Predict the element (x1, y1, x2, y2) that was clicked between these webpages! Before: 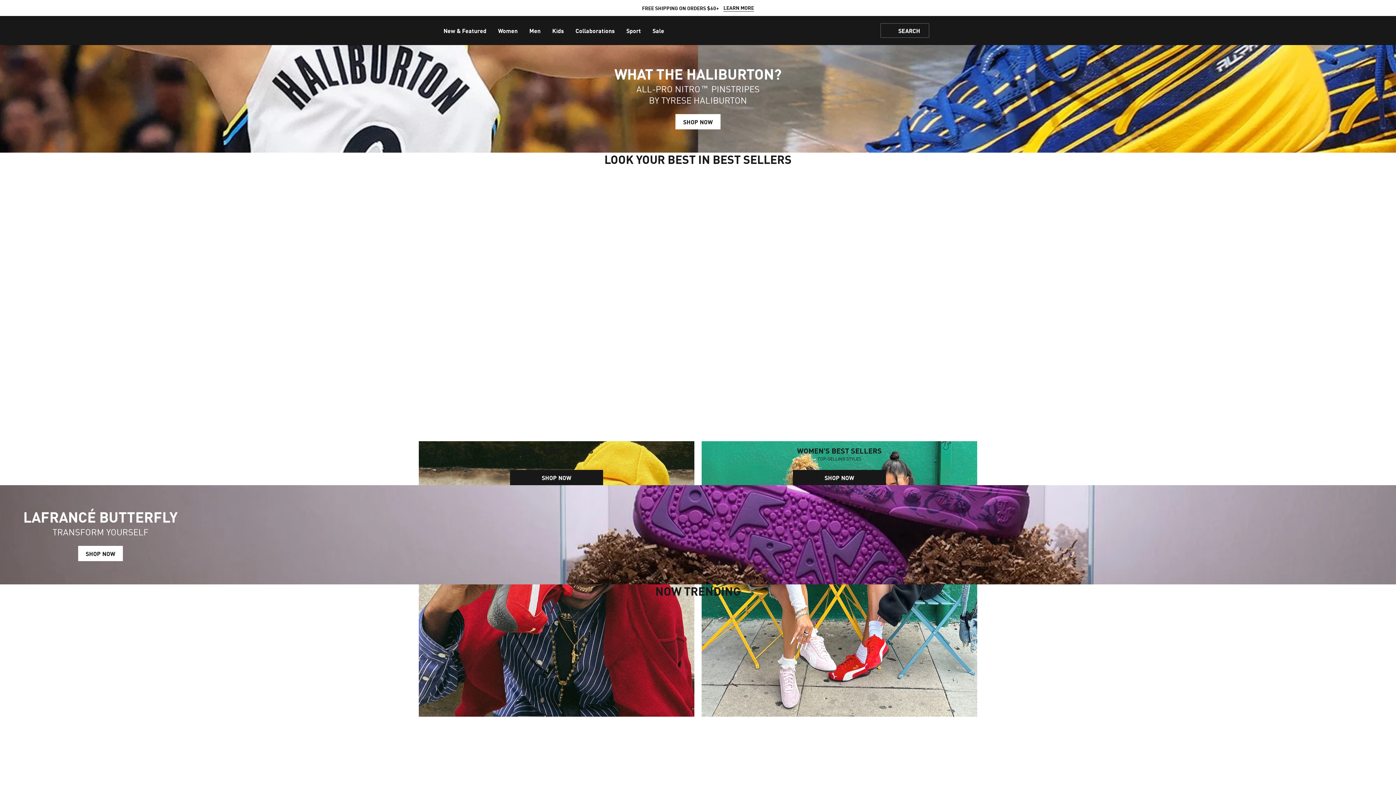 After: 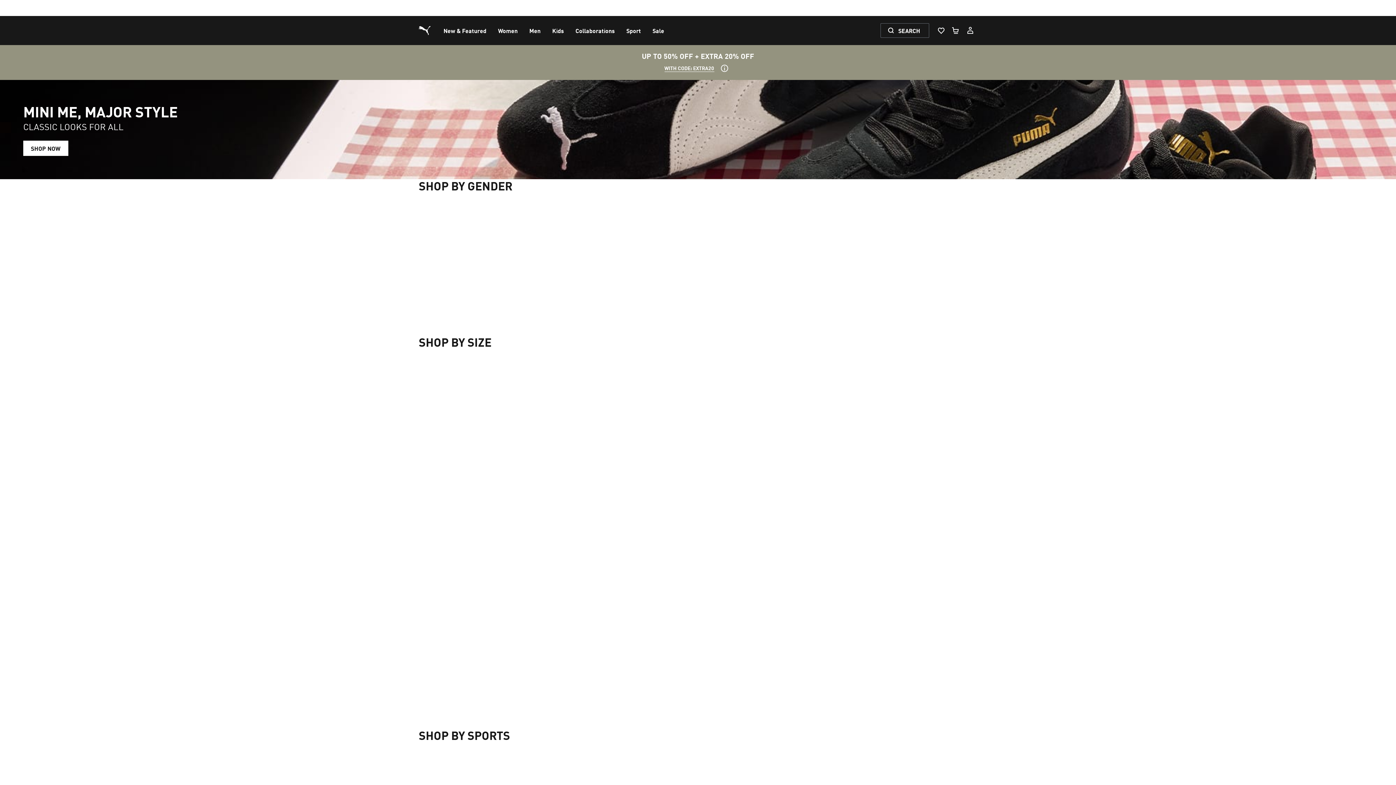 Action: bbox: (546, 16, 569, 45) label: Kids